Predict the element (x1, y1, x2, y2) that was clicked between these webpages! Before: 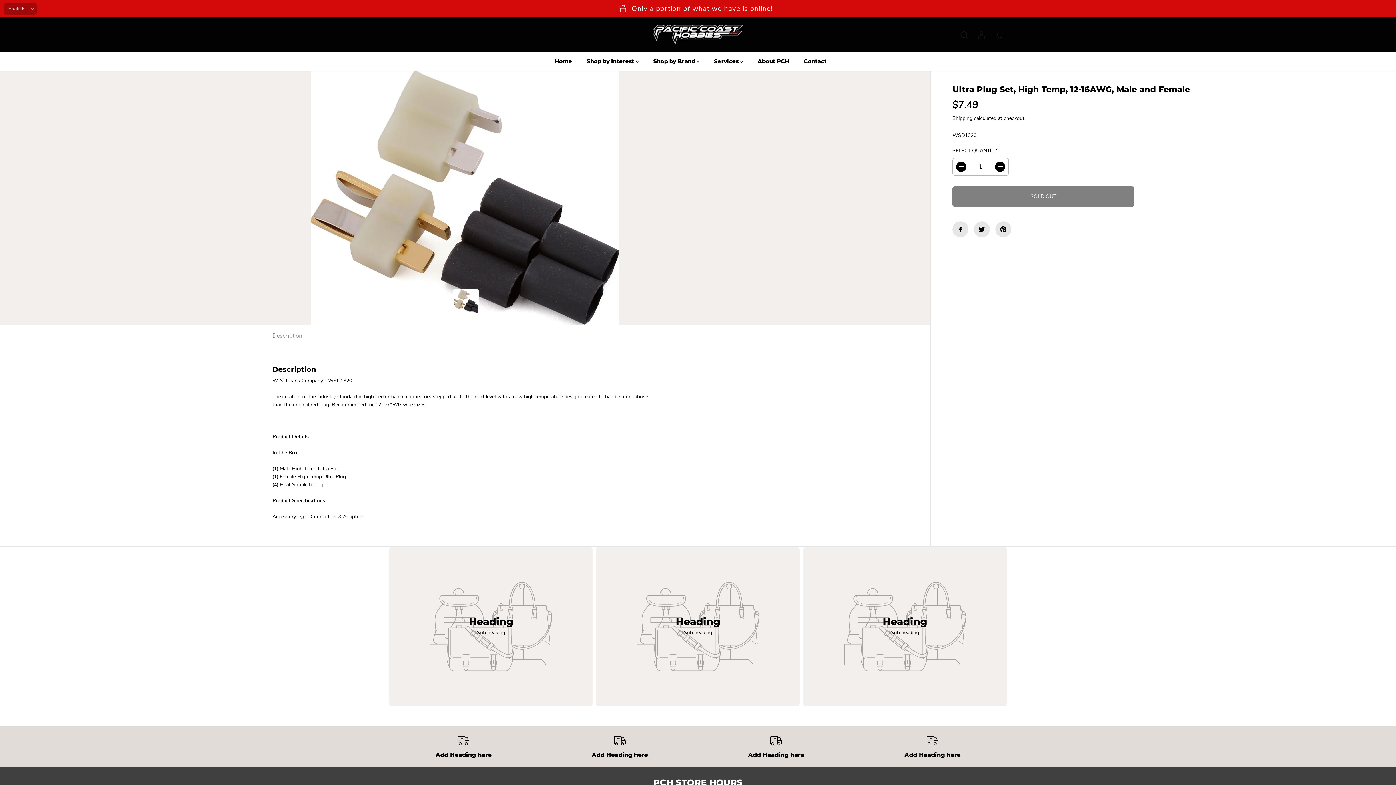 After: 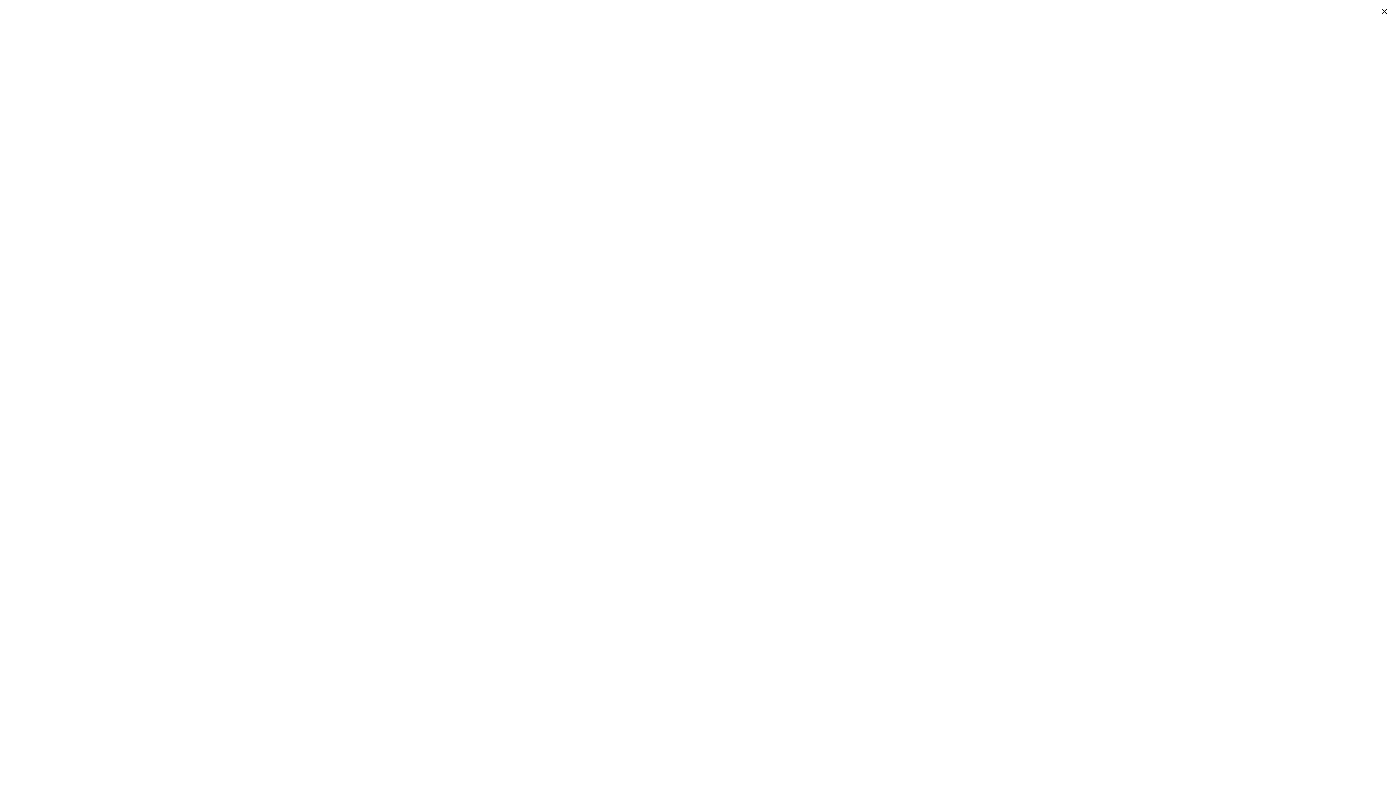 Action: label: ultra plug set, high temp, 12-16awg, male and female bbox: (0, 70, 930, 325)